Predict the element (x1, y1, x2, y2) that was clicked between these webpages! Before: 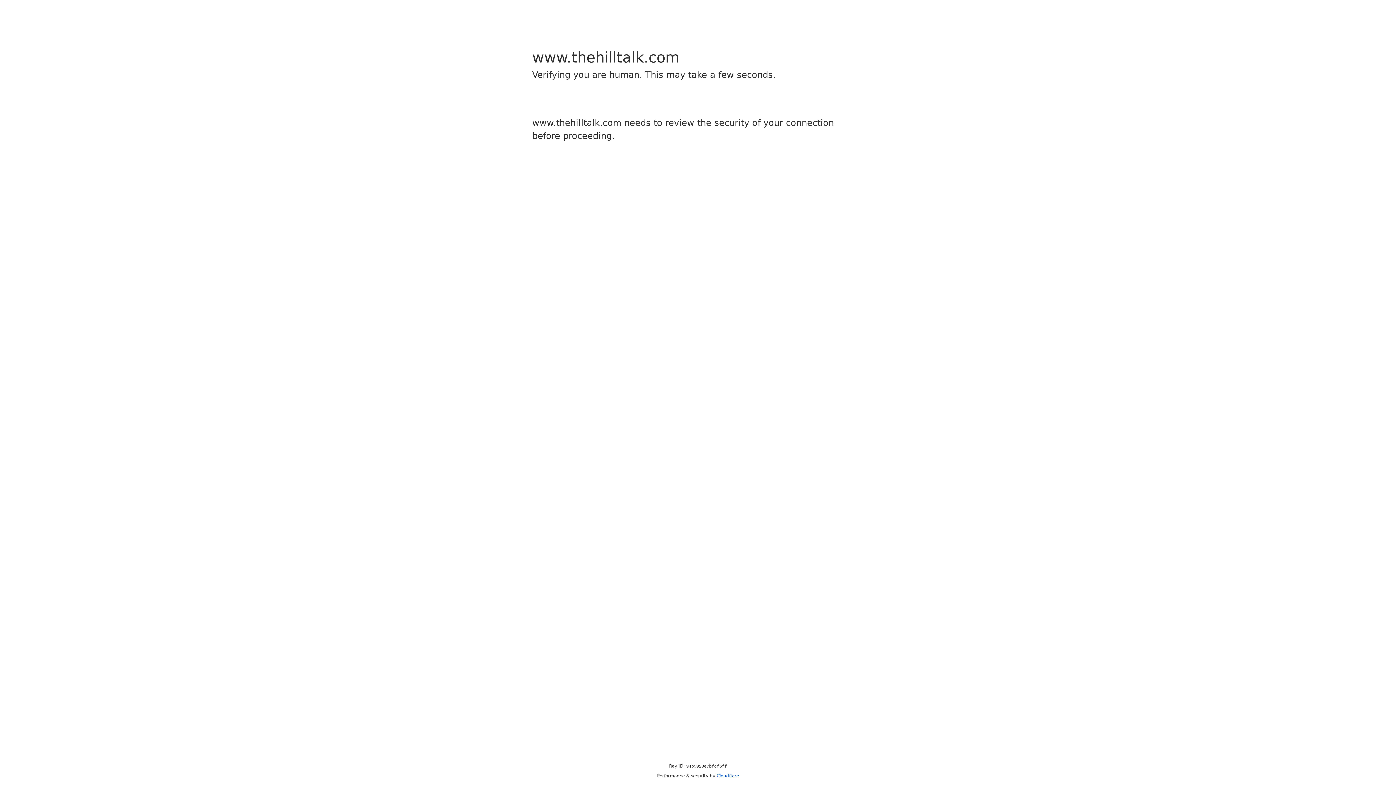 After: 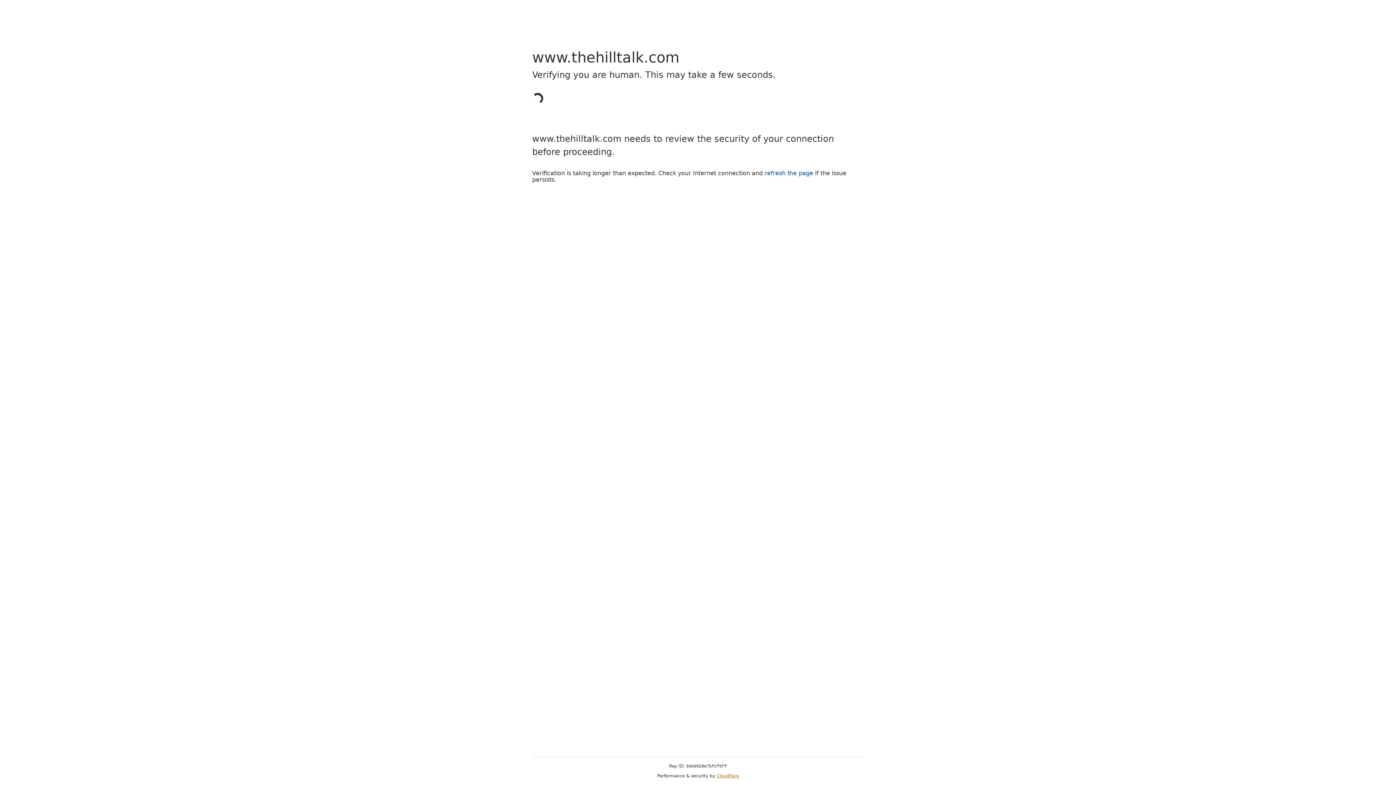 Action: bbox: (716, 773, 739, 778) label: Cloudflare